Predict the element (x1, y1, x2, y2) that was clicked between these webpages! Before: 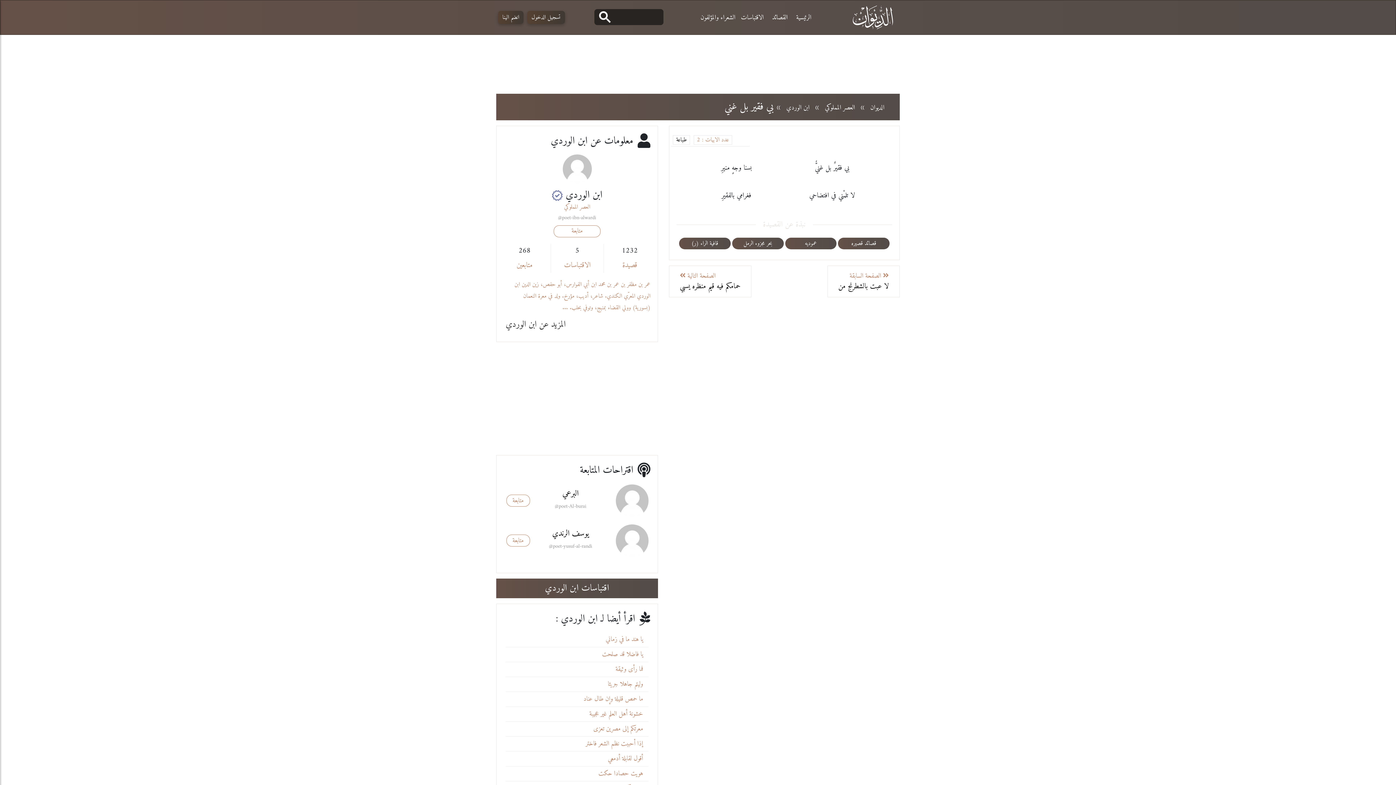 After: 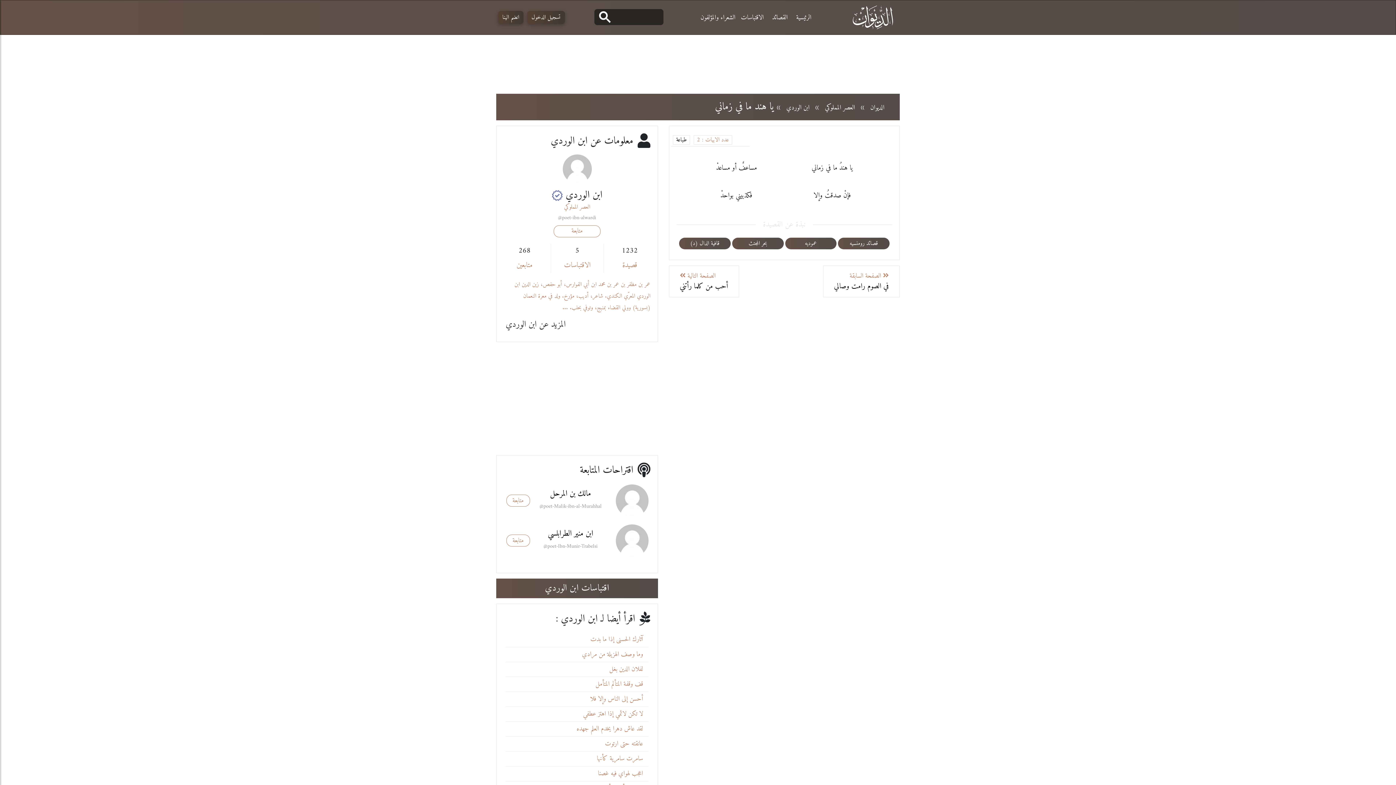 Action: bbox: (605, 633, 643, 646) label: يا هند ما في زماني